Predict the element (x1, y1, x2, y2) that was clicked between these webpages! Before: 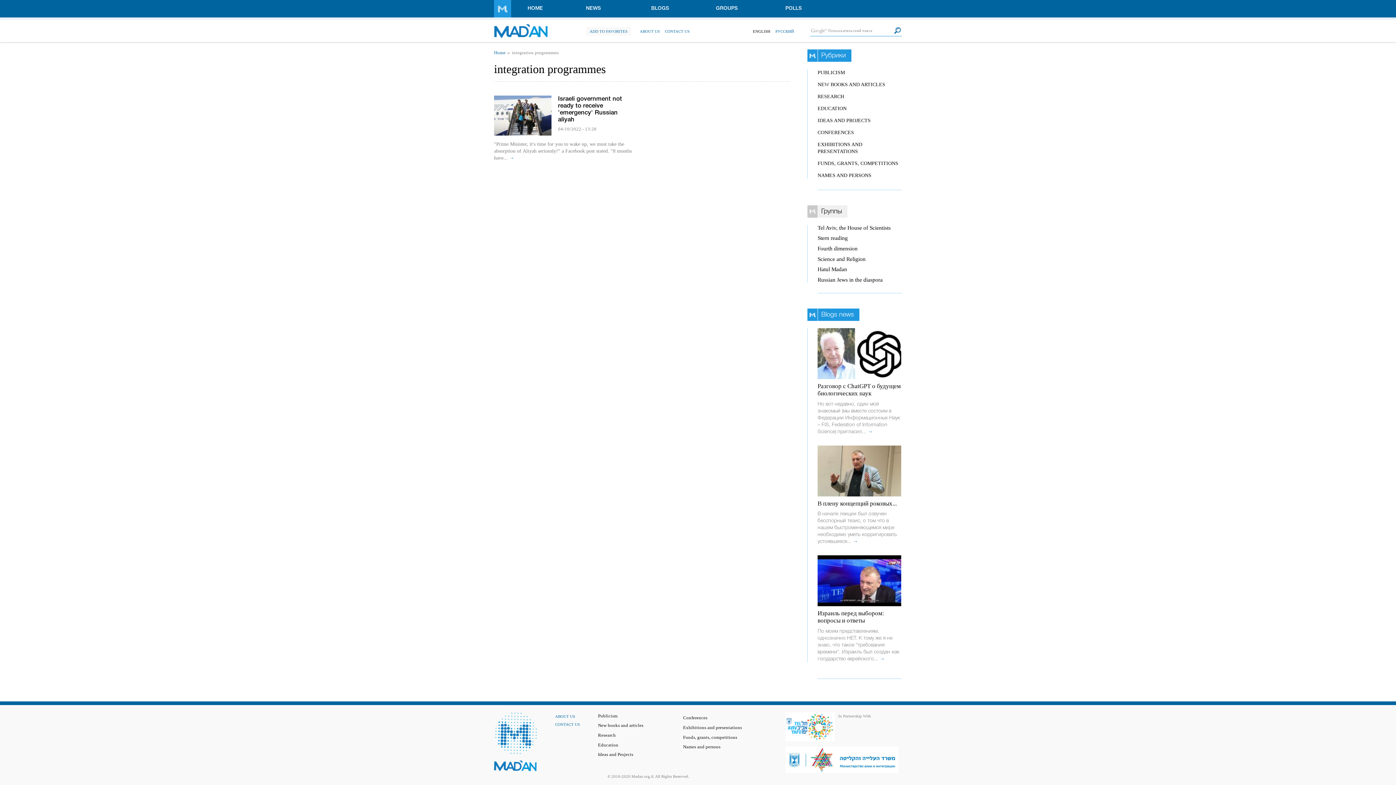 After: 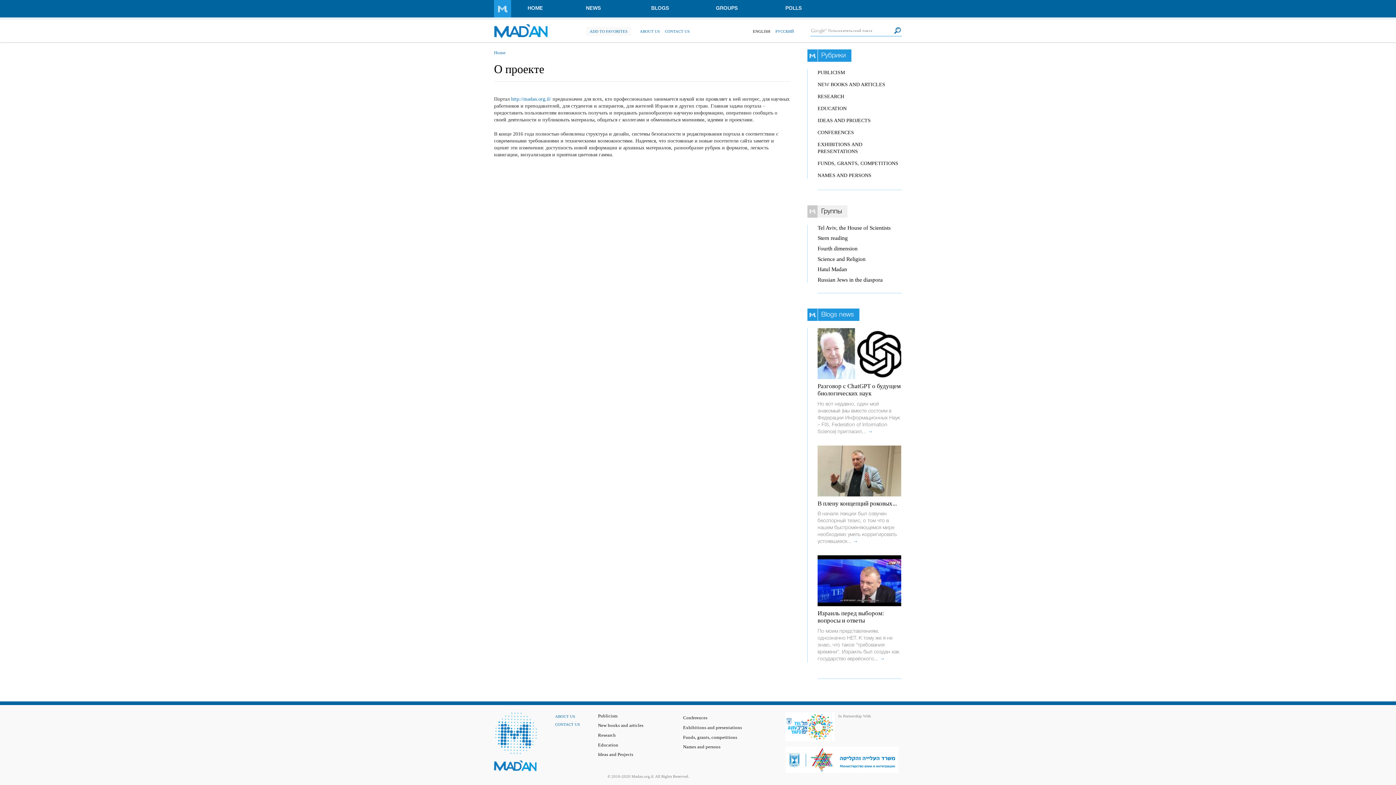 Action: bbox: (640, 24, 660, 38) label: ABOUT US